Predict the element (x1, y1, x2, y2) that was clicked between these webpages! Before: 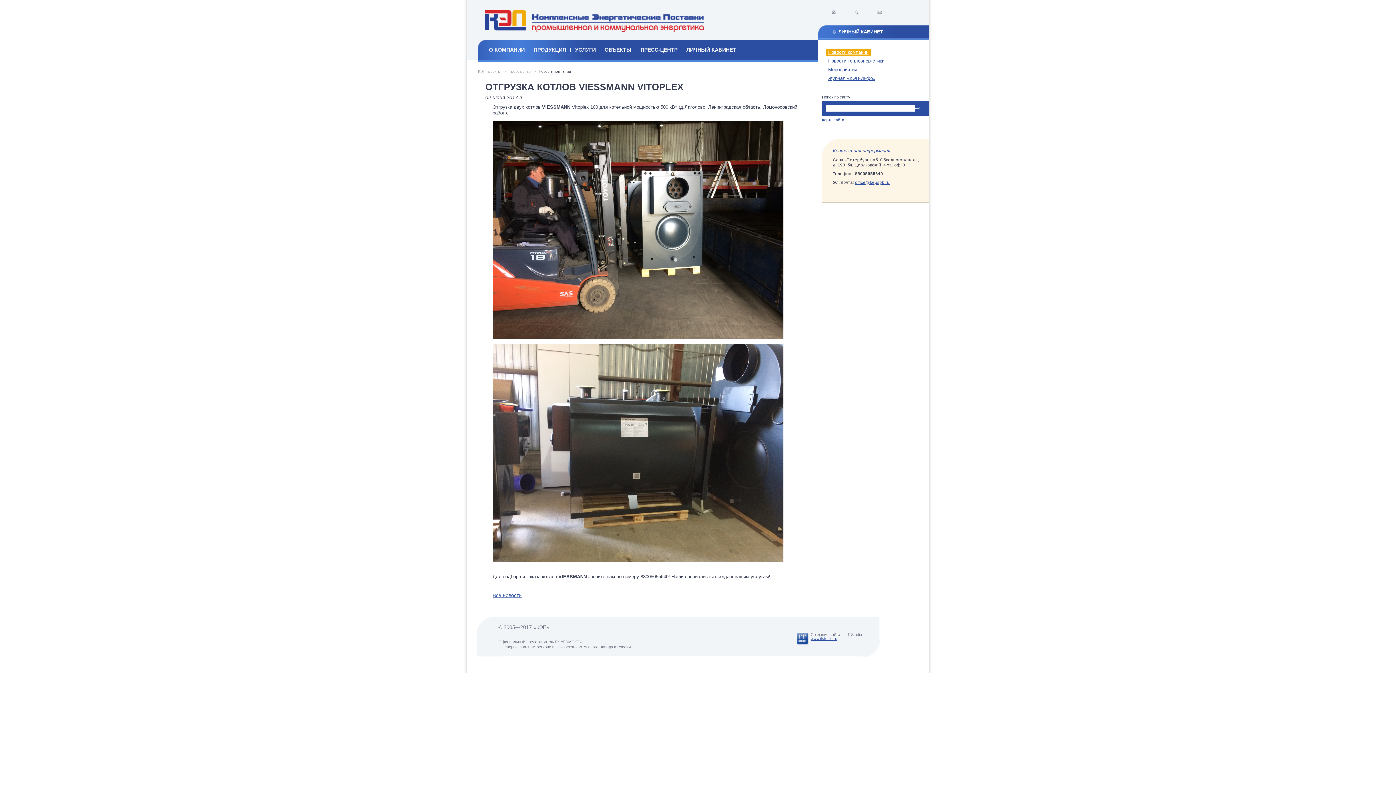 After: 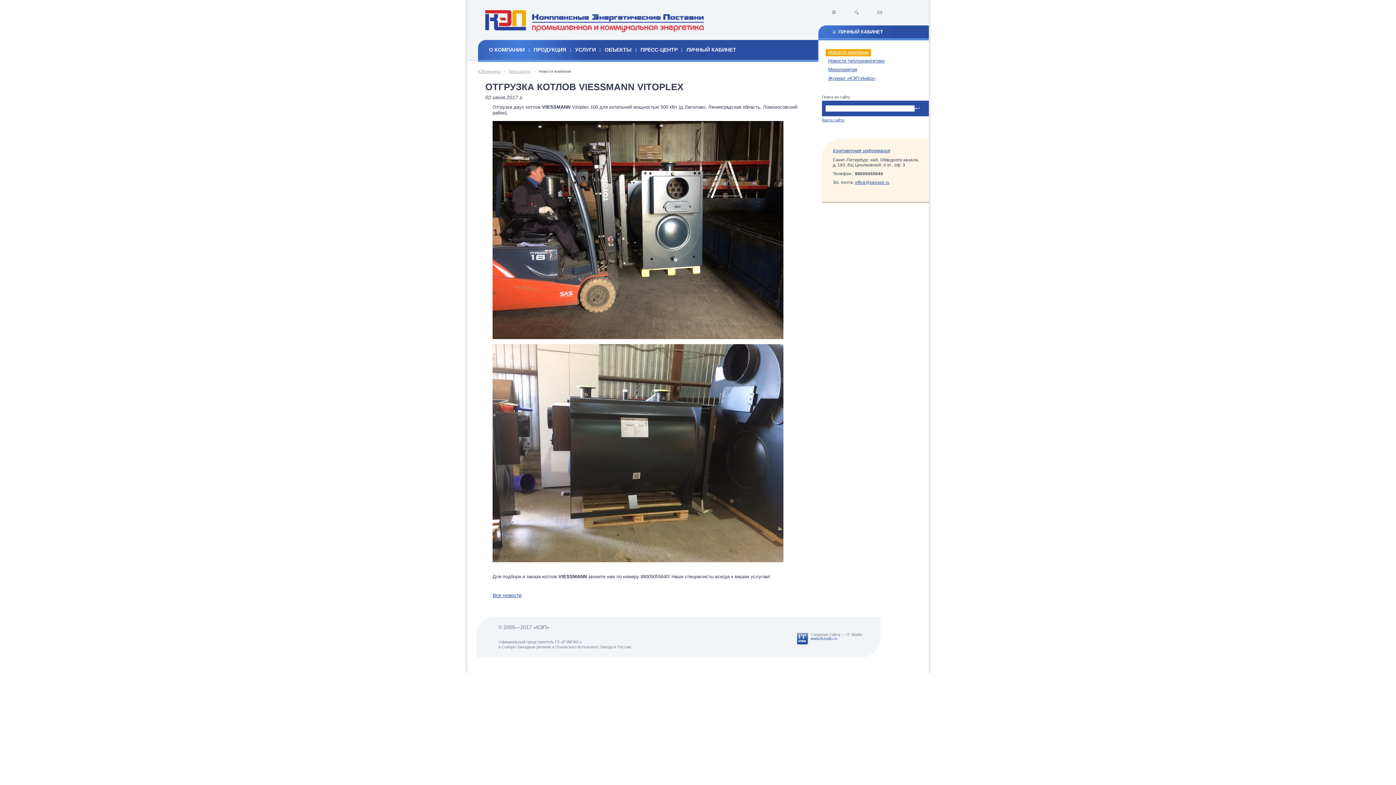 Action: label: www.itstudio.ru bbox: (810, 636, 837, 641)